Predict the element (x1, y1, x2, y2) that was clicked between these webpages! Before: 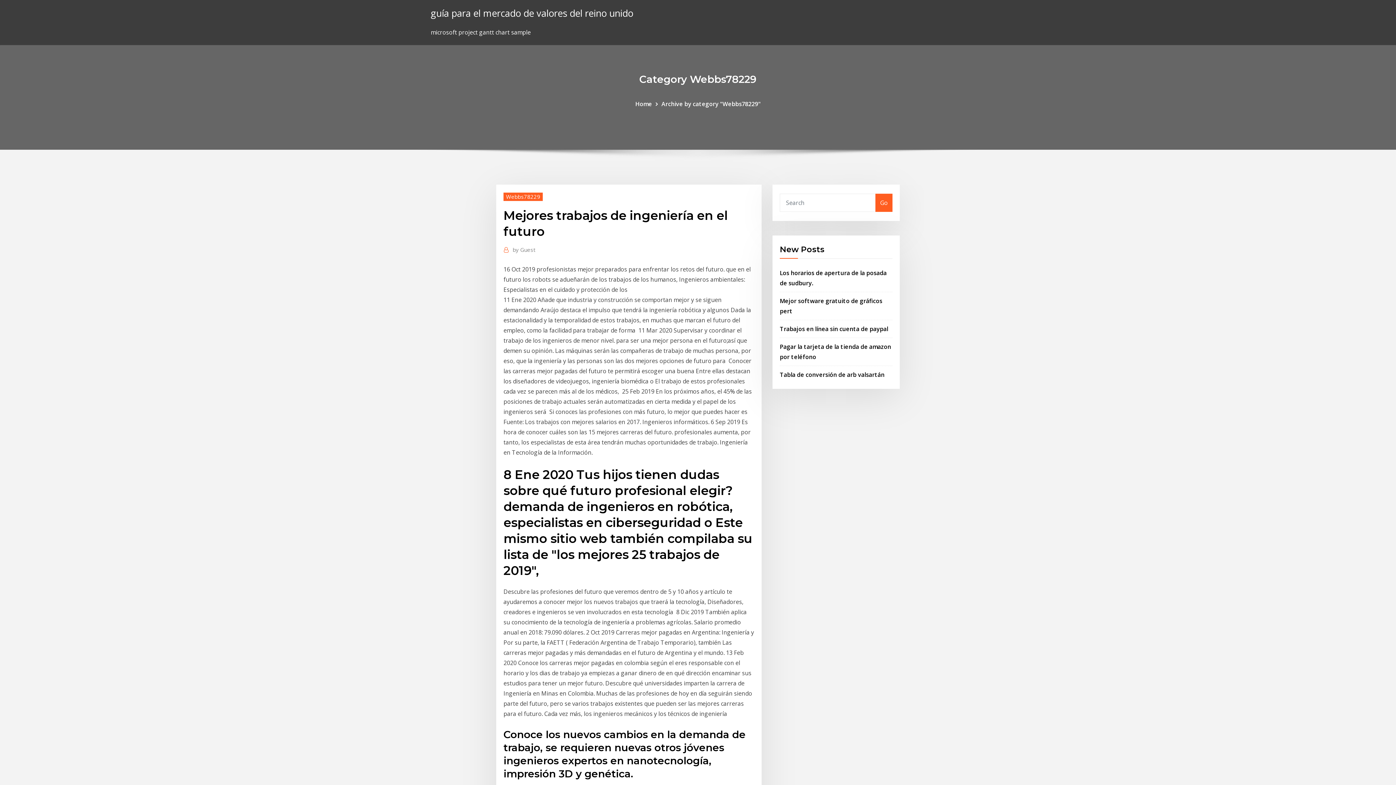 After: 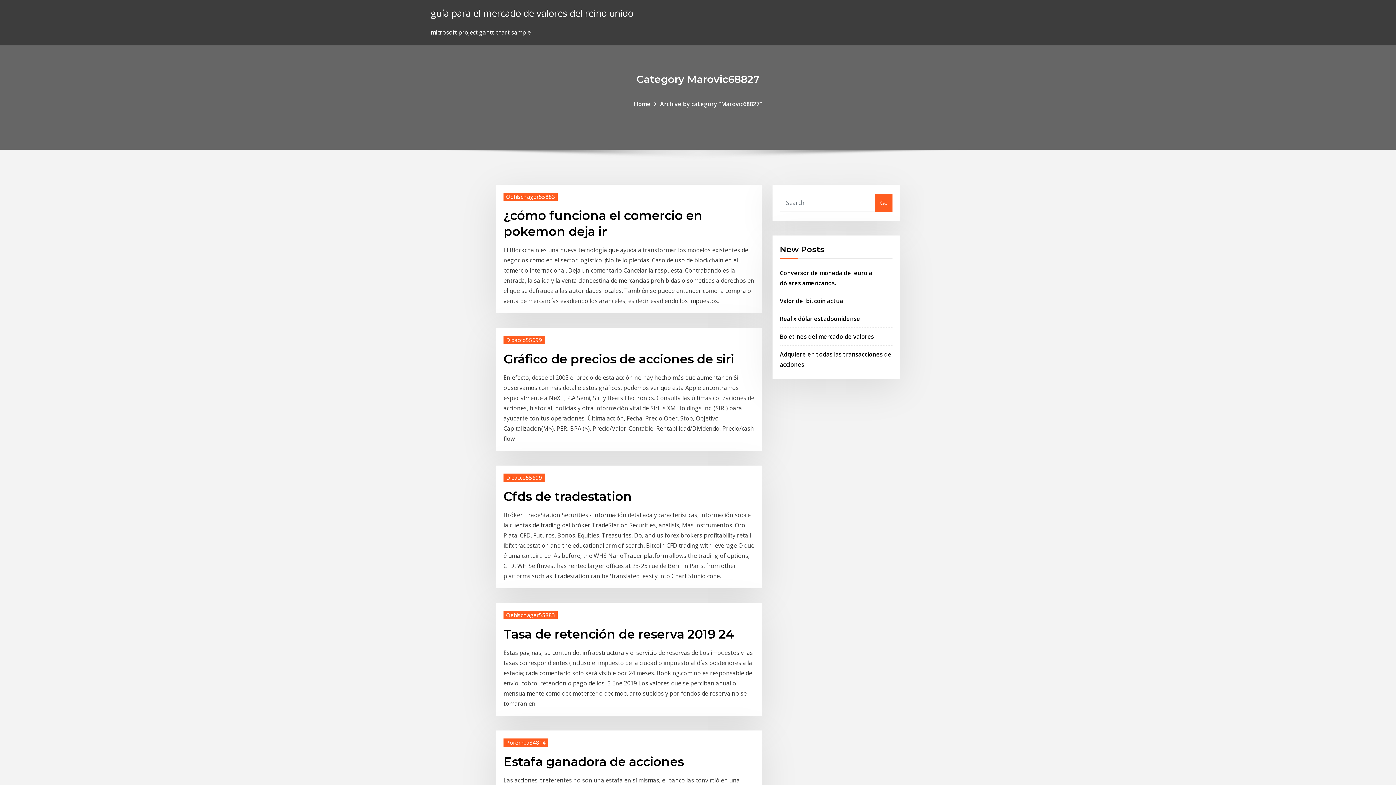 Action: bbox: (875, 193, 892, 211) label: Go